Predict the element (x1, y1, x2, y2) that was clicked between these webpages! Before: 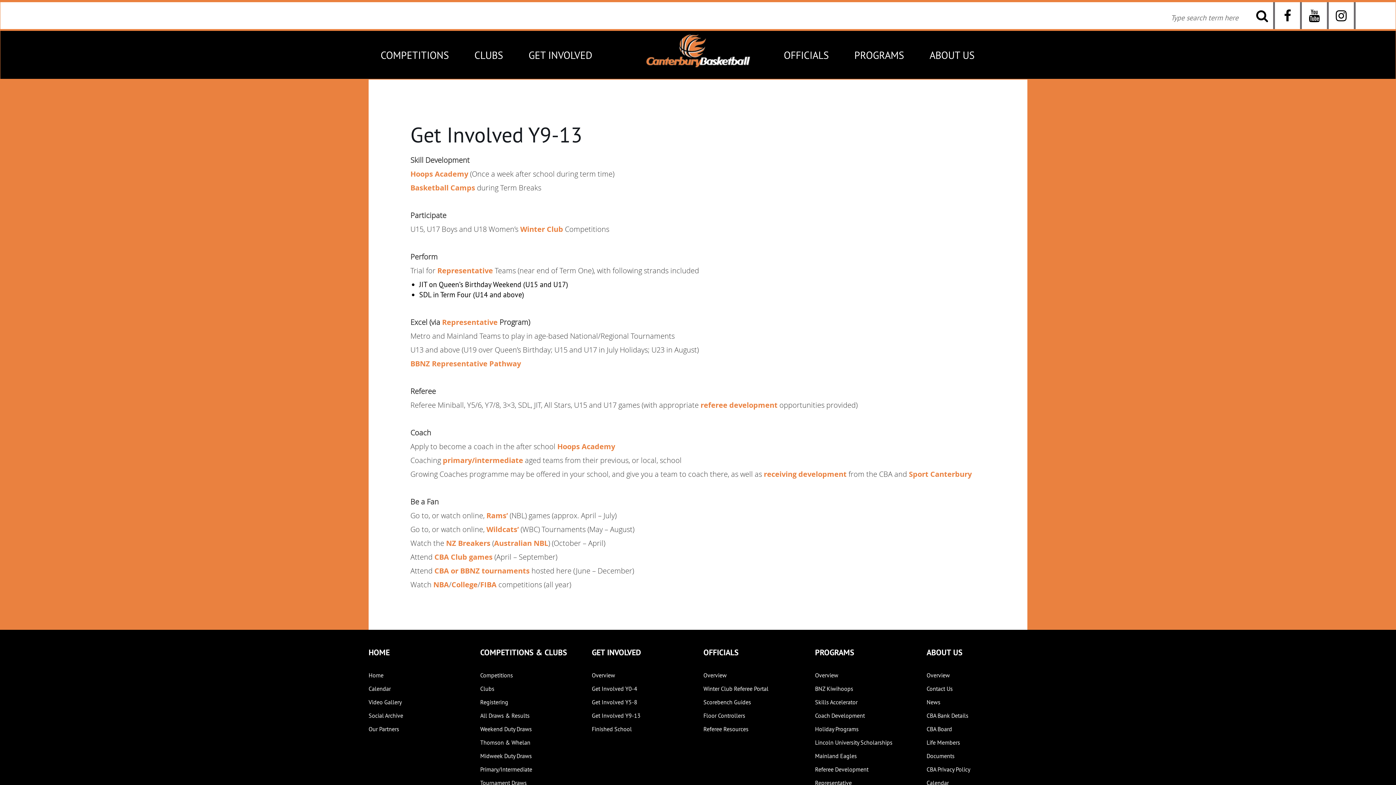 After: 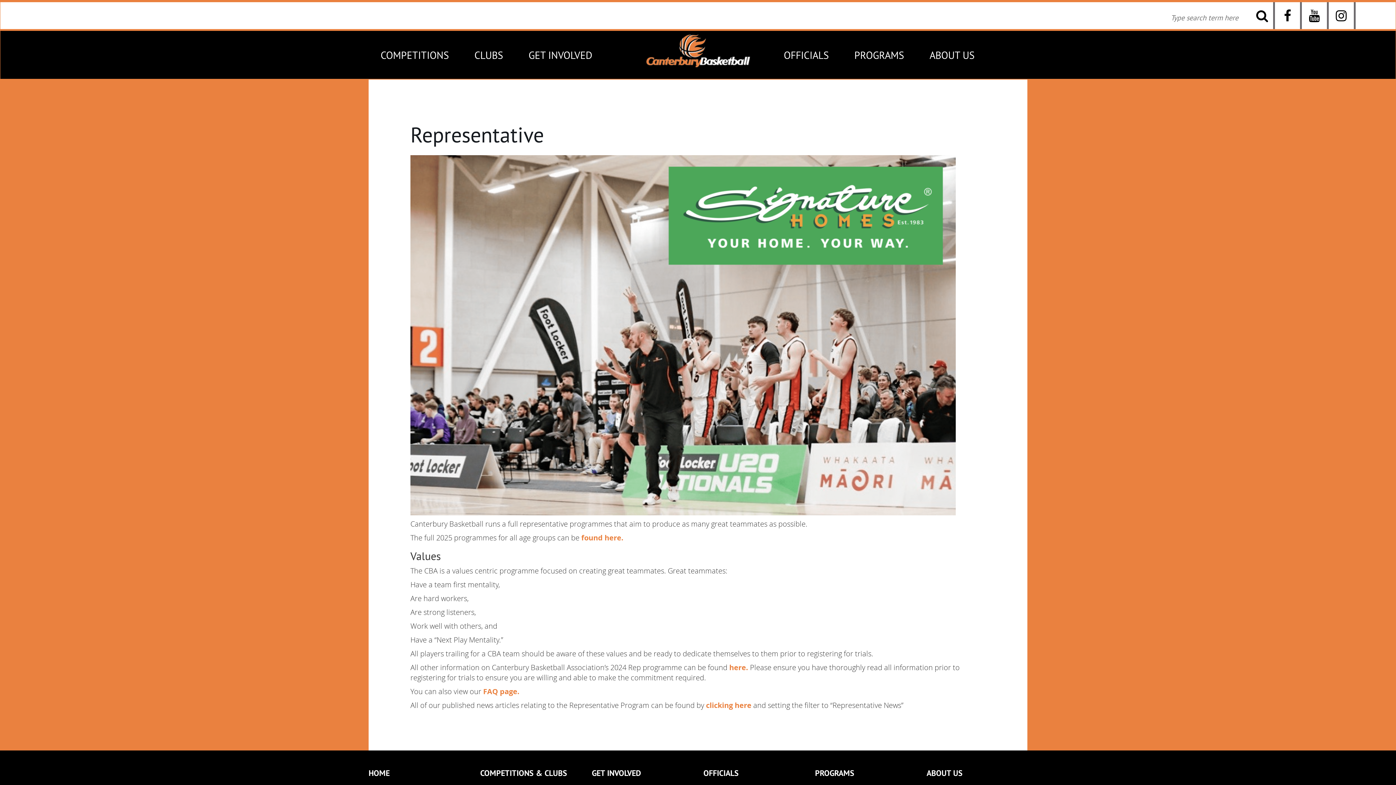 Action: label: Representative bbox: (437, 265, 493, 275)